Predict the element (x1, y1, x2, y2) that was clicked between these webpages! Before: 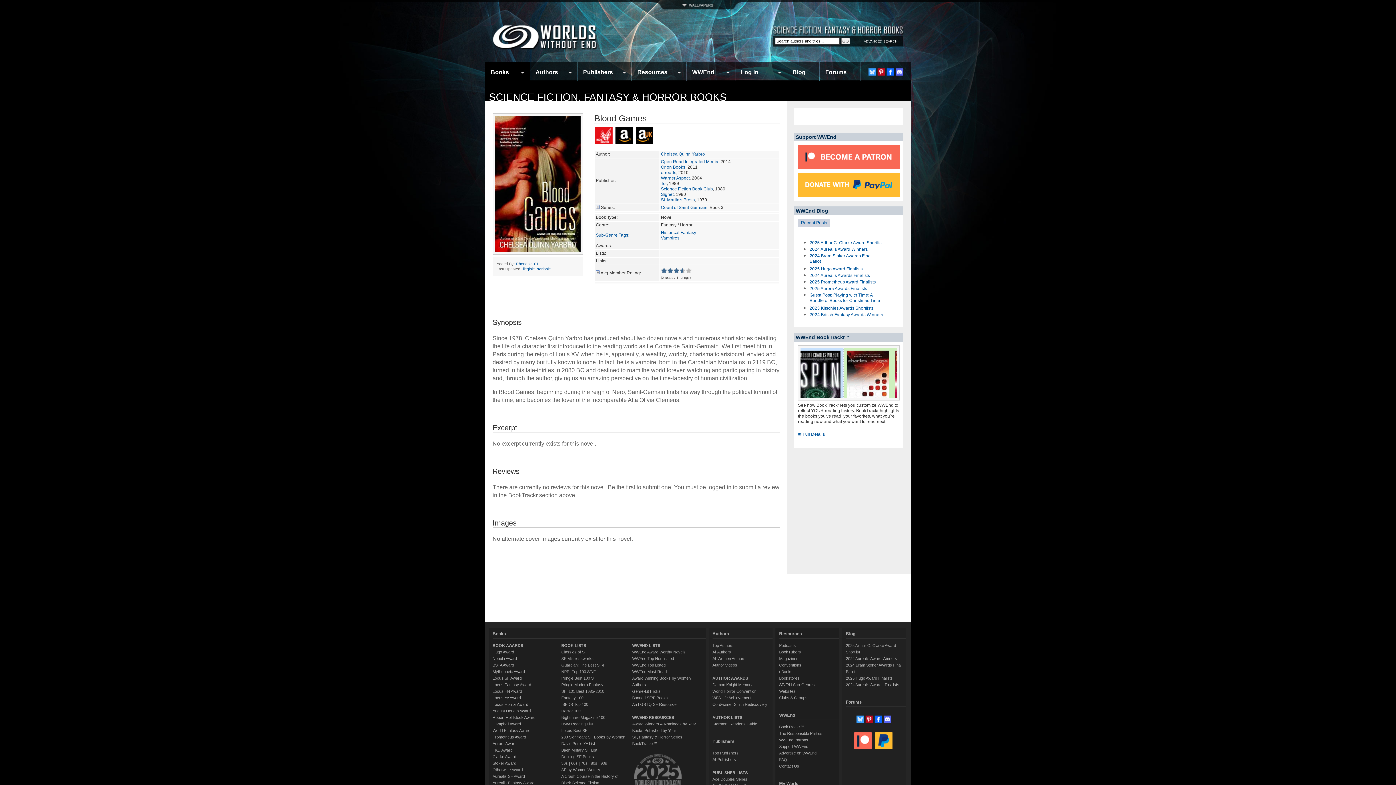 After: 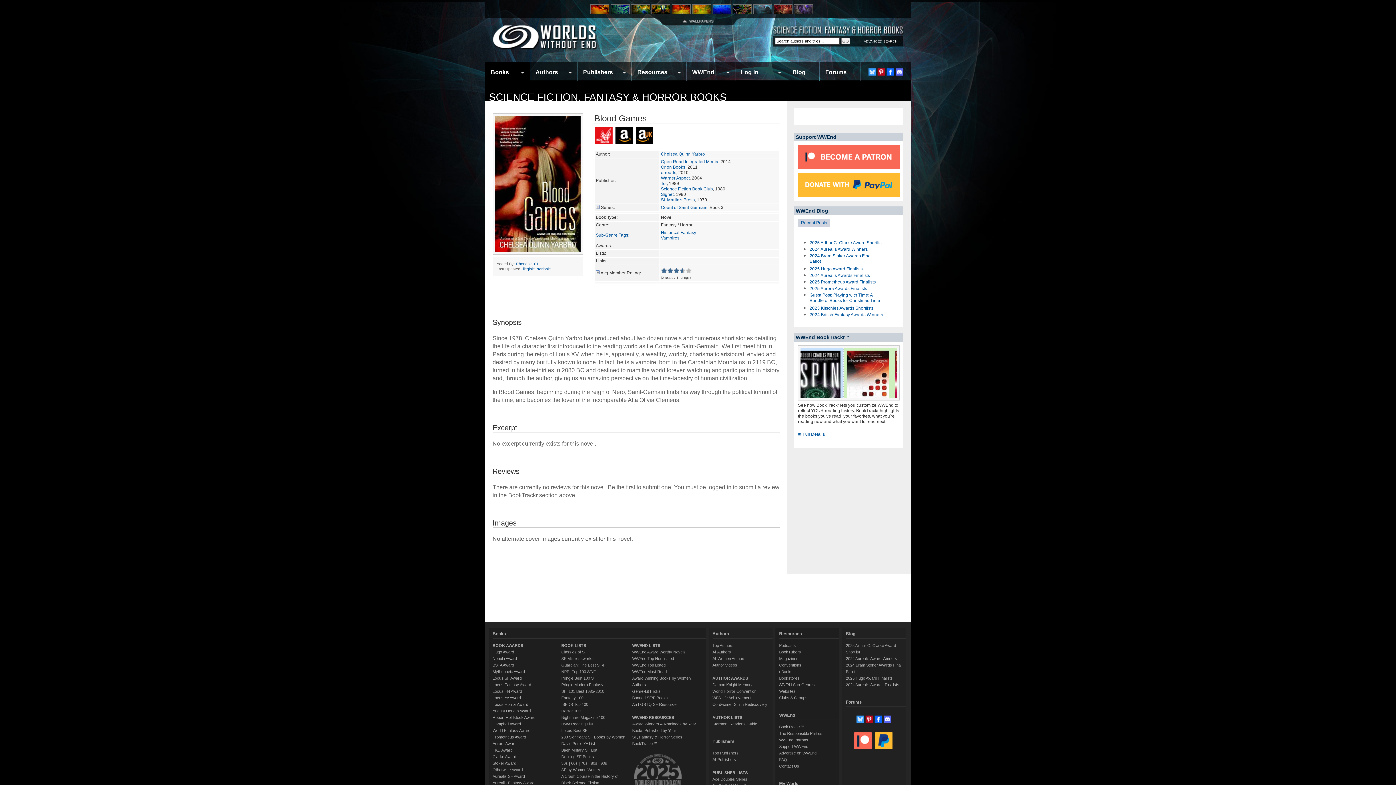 Action: bbox: (678, 2, 718, 8)